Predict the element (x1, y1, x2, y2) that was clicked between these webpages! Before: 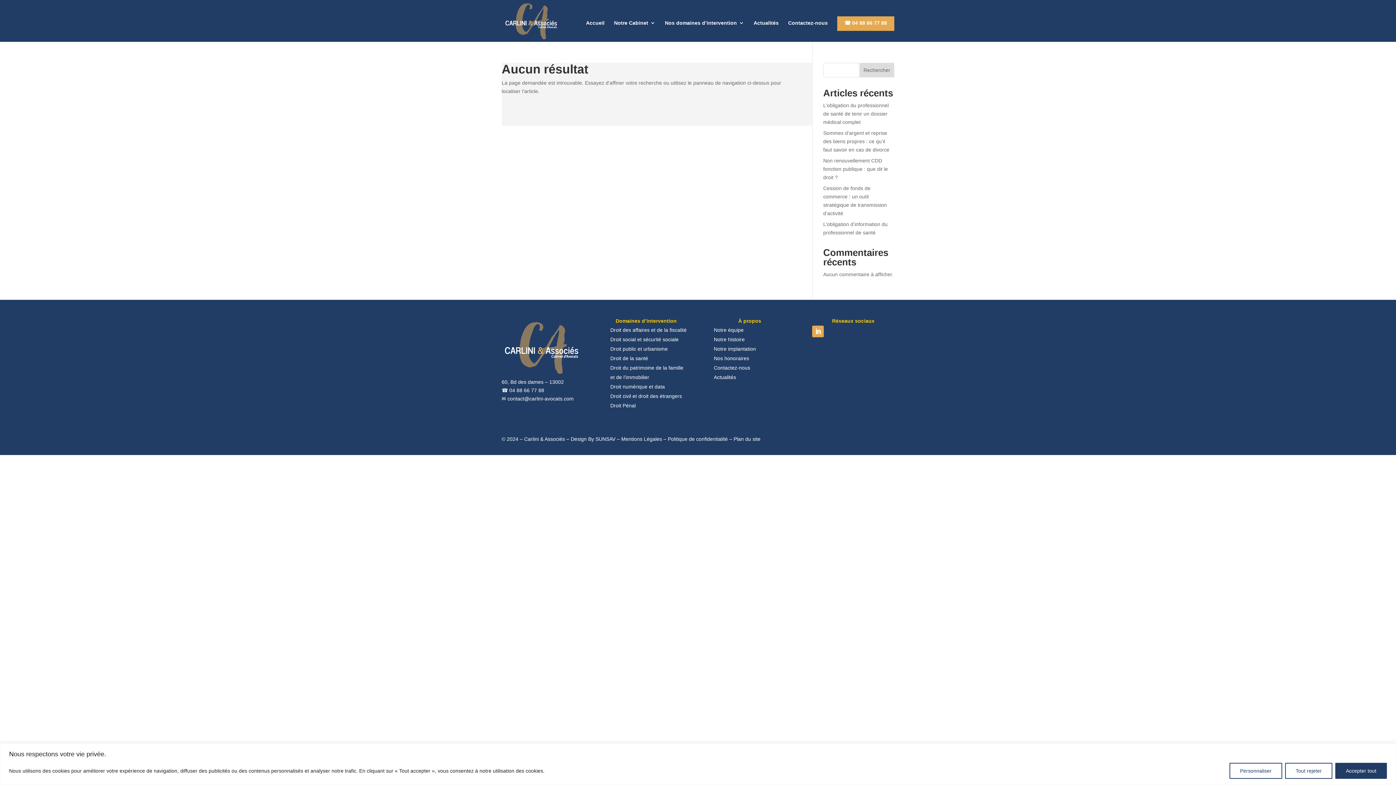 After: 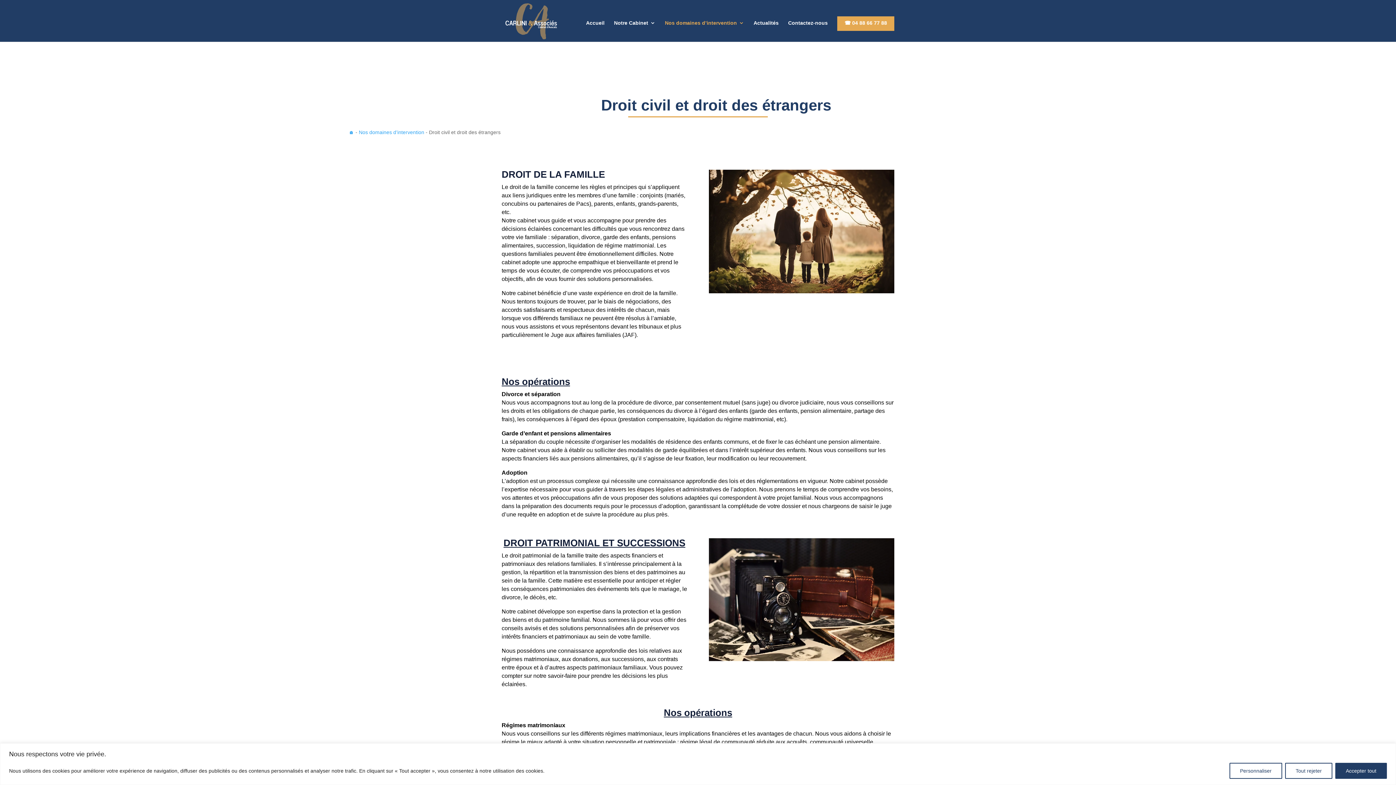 Action: label: Droit civil et droit des étrangers bbox: (610, 393, 682, 399)